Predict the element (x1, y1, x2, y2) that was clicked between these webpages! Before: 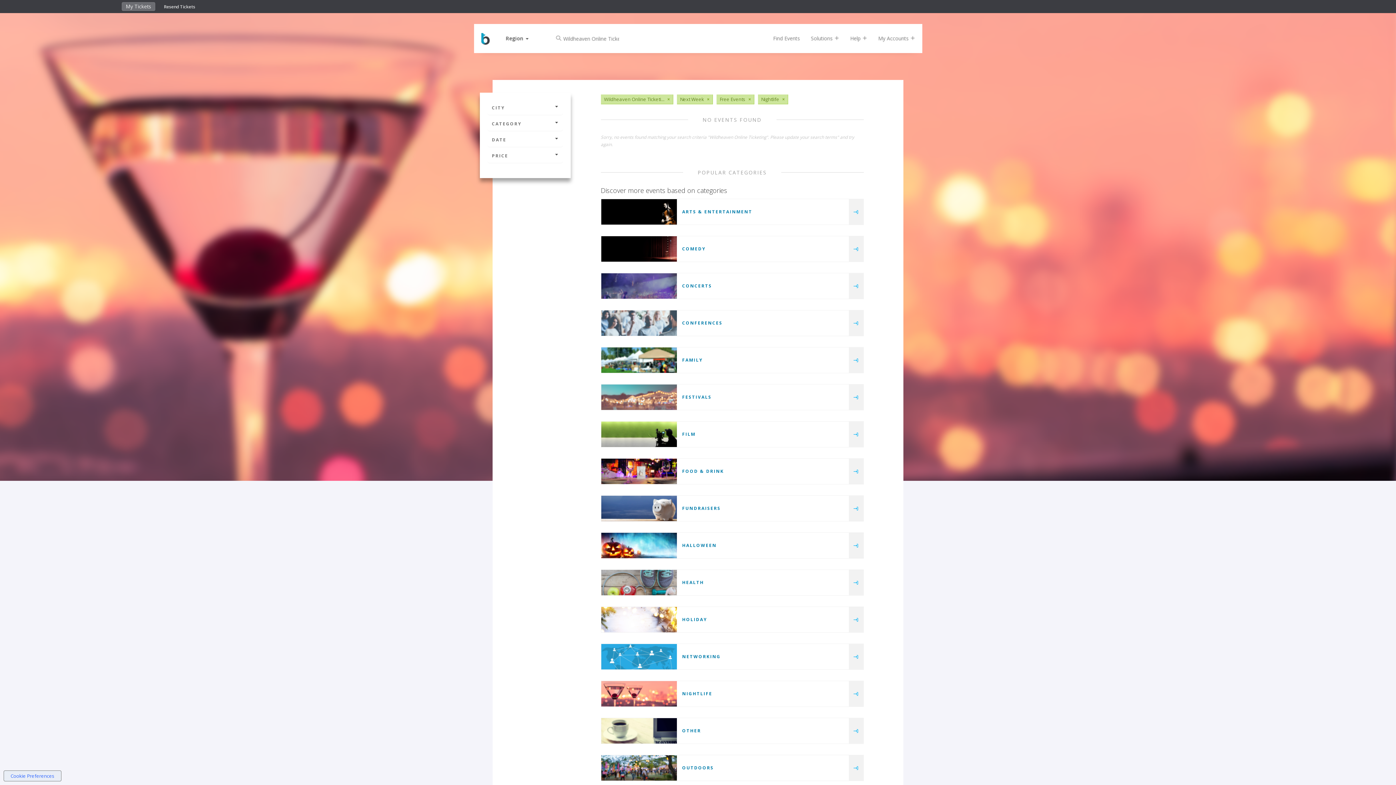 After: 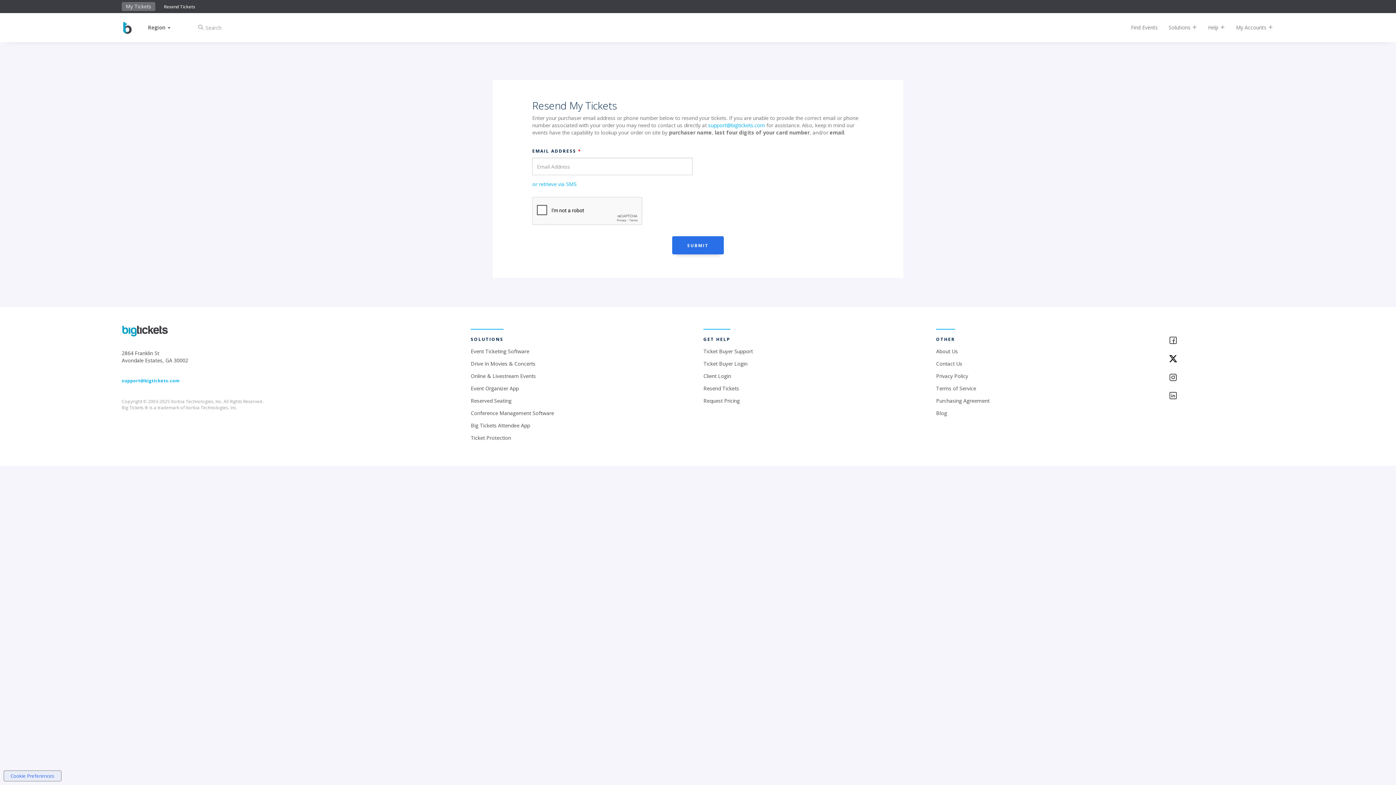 Action: bbox: (163, 3, 195, 9) label: Resend Tickets